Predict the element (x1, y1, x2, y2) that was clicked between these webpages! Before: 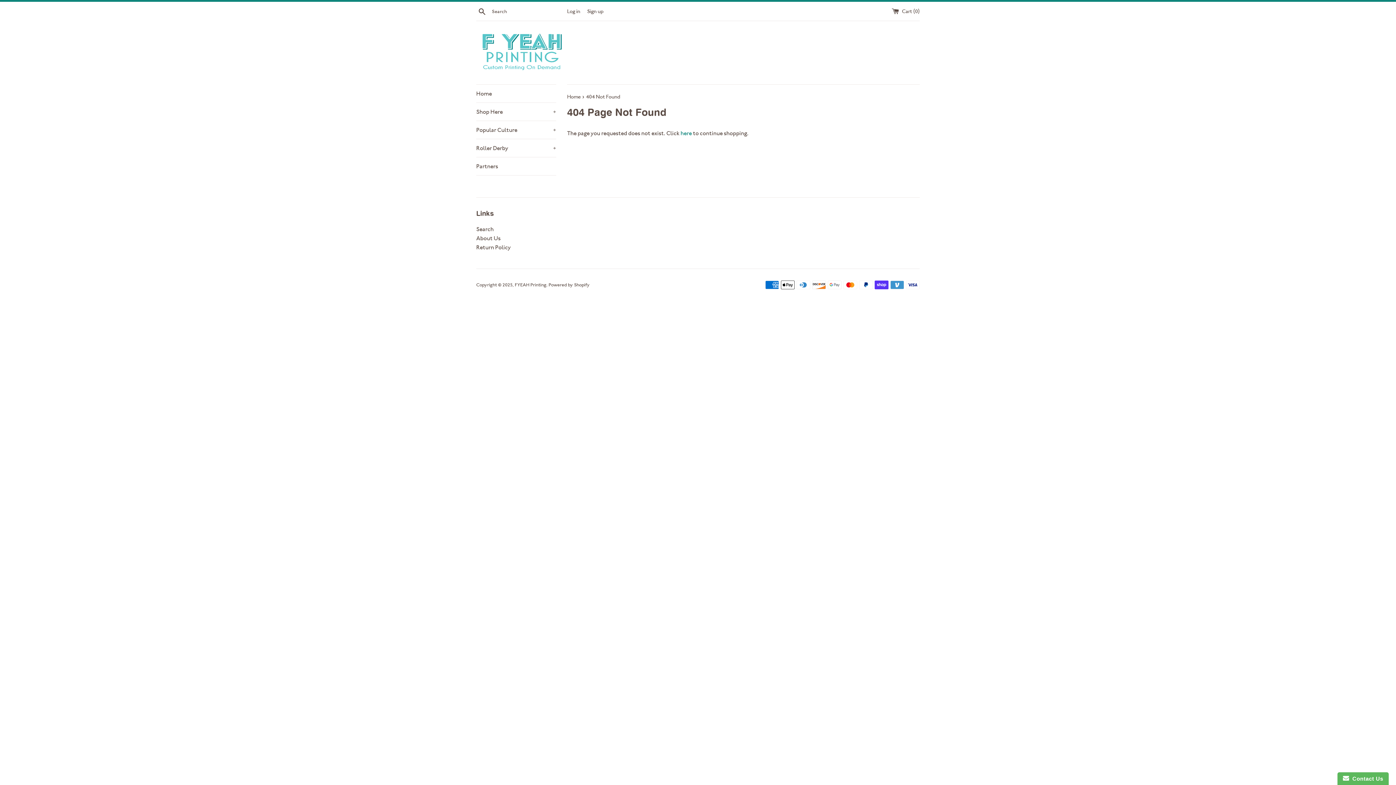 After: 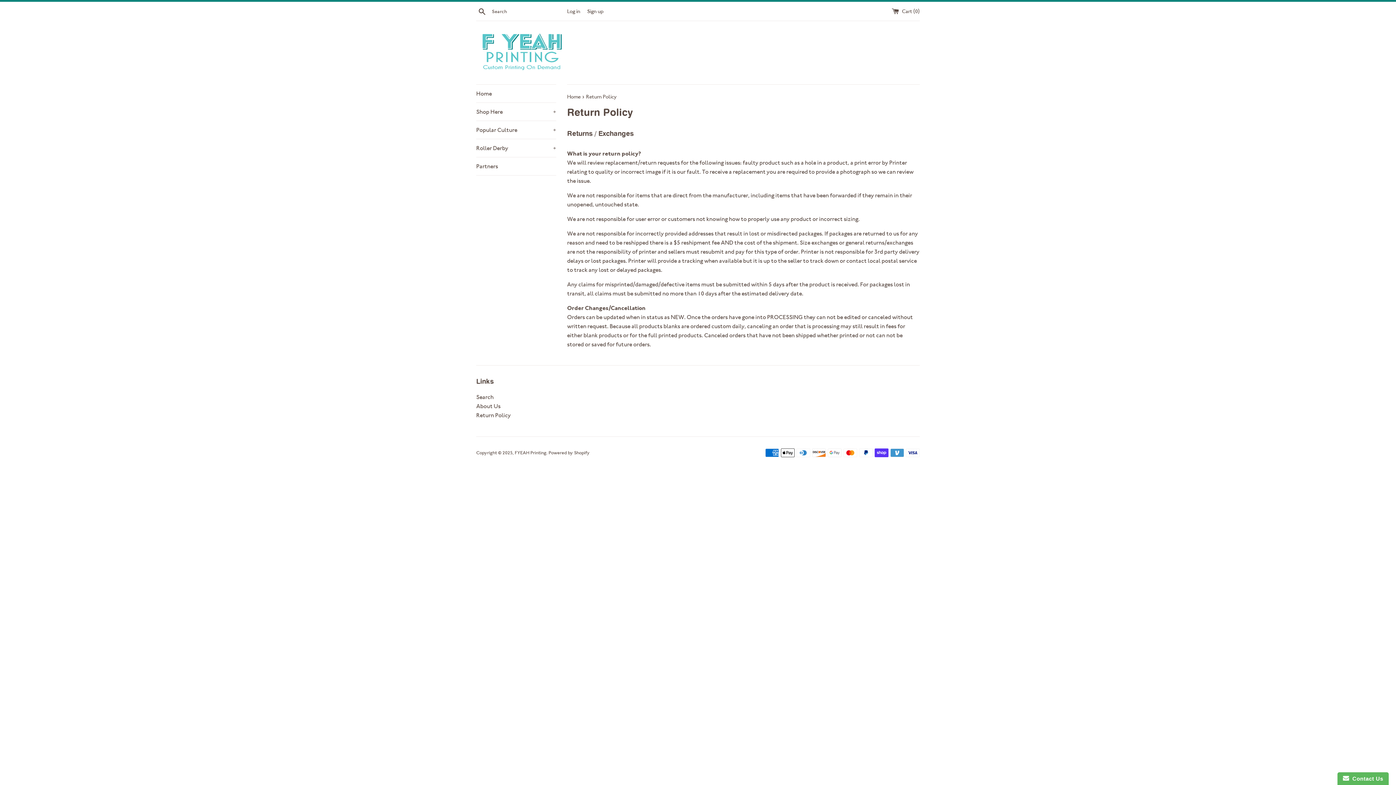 Action: label: Return Policy bbox: (476, 243, 510, 250)